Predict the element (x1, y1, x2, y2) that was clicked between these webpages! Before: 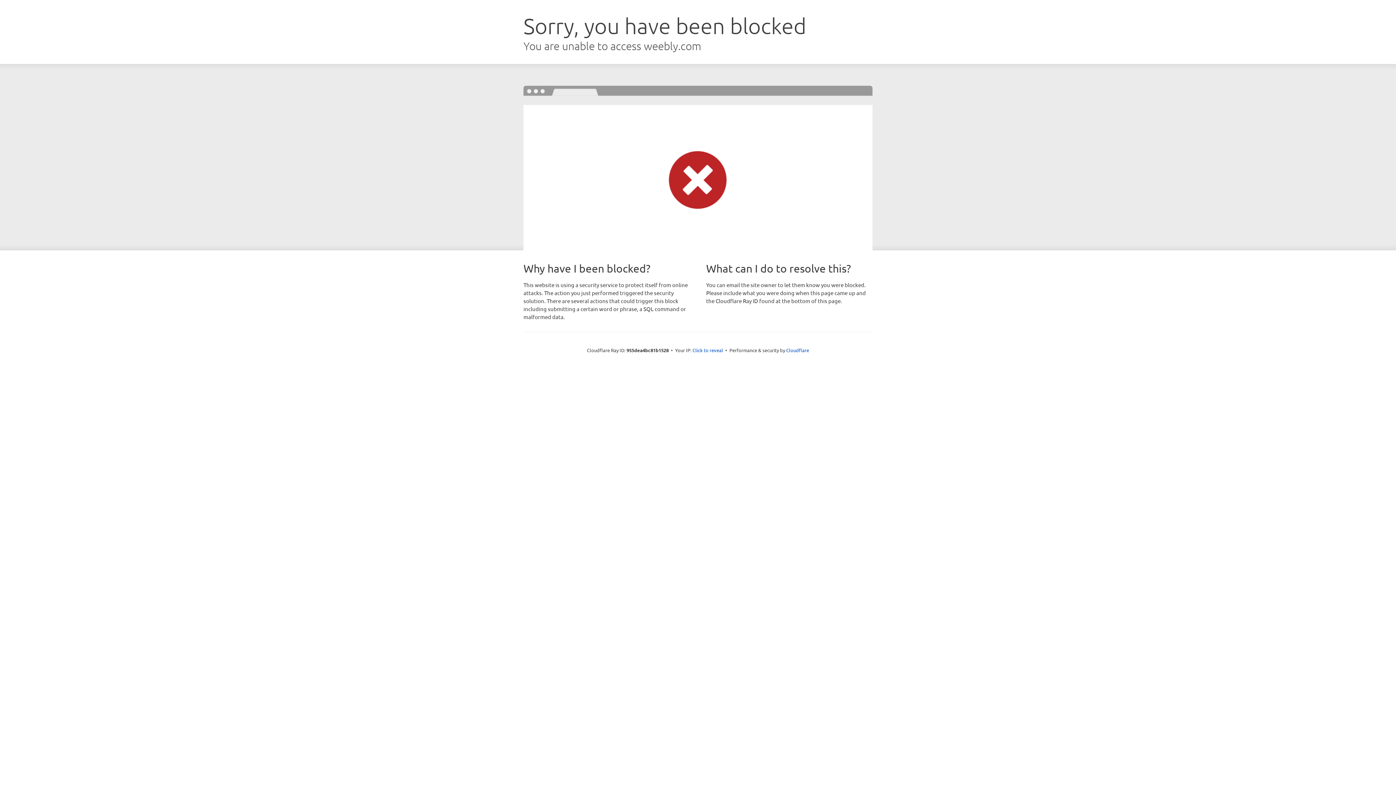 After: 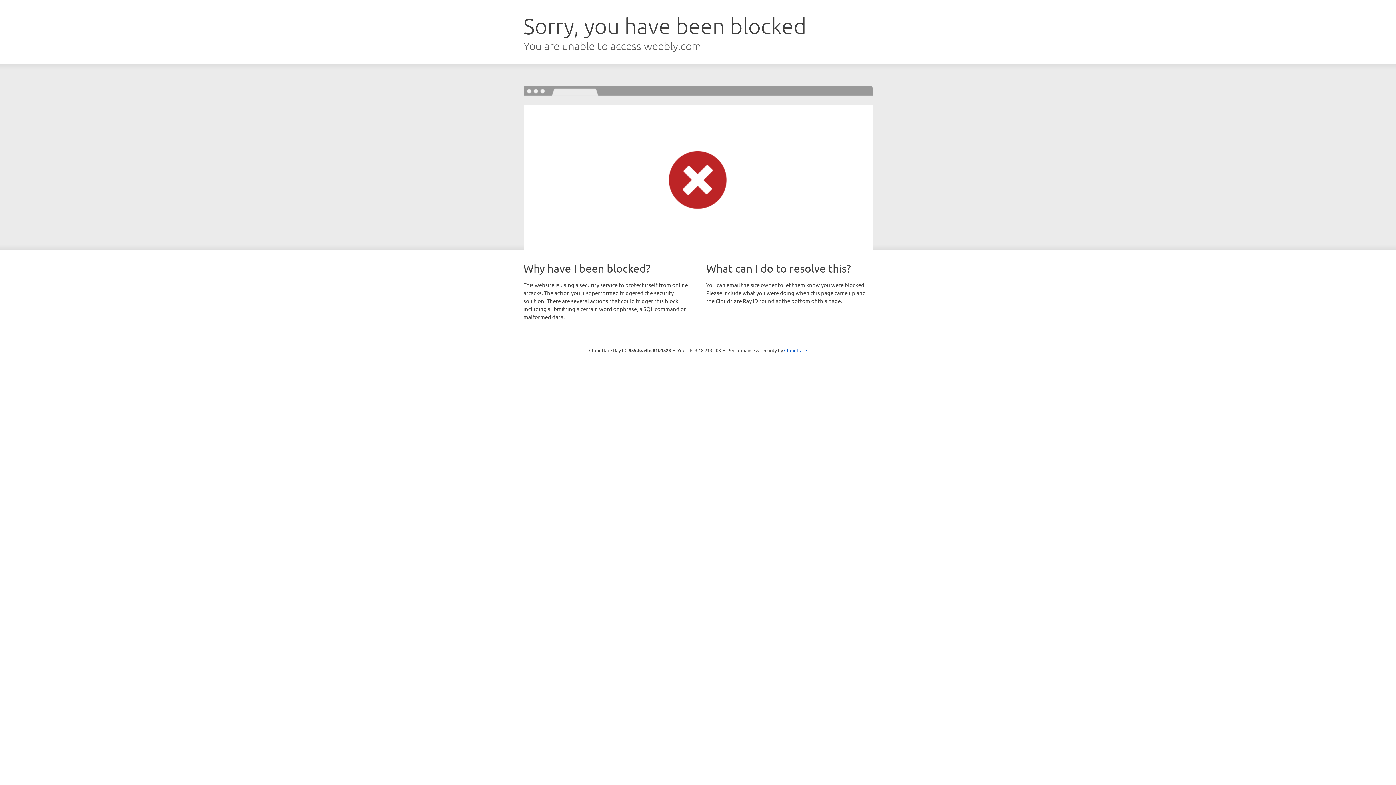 Action: label: Click to reveal bbox: (692, 346, 723, 353)